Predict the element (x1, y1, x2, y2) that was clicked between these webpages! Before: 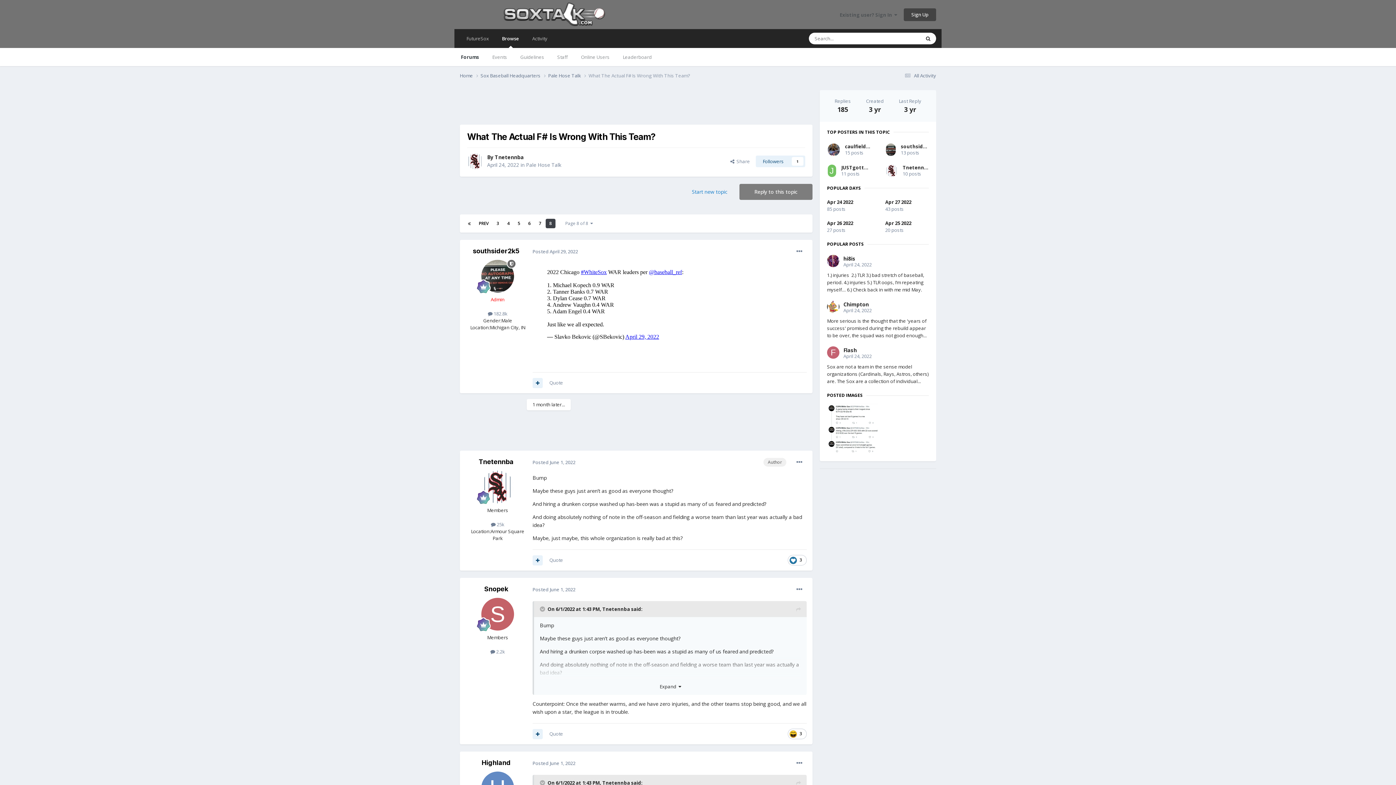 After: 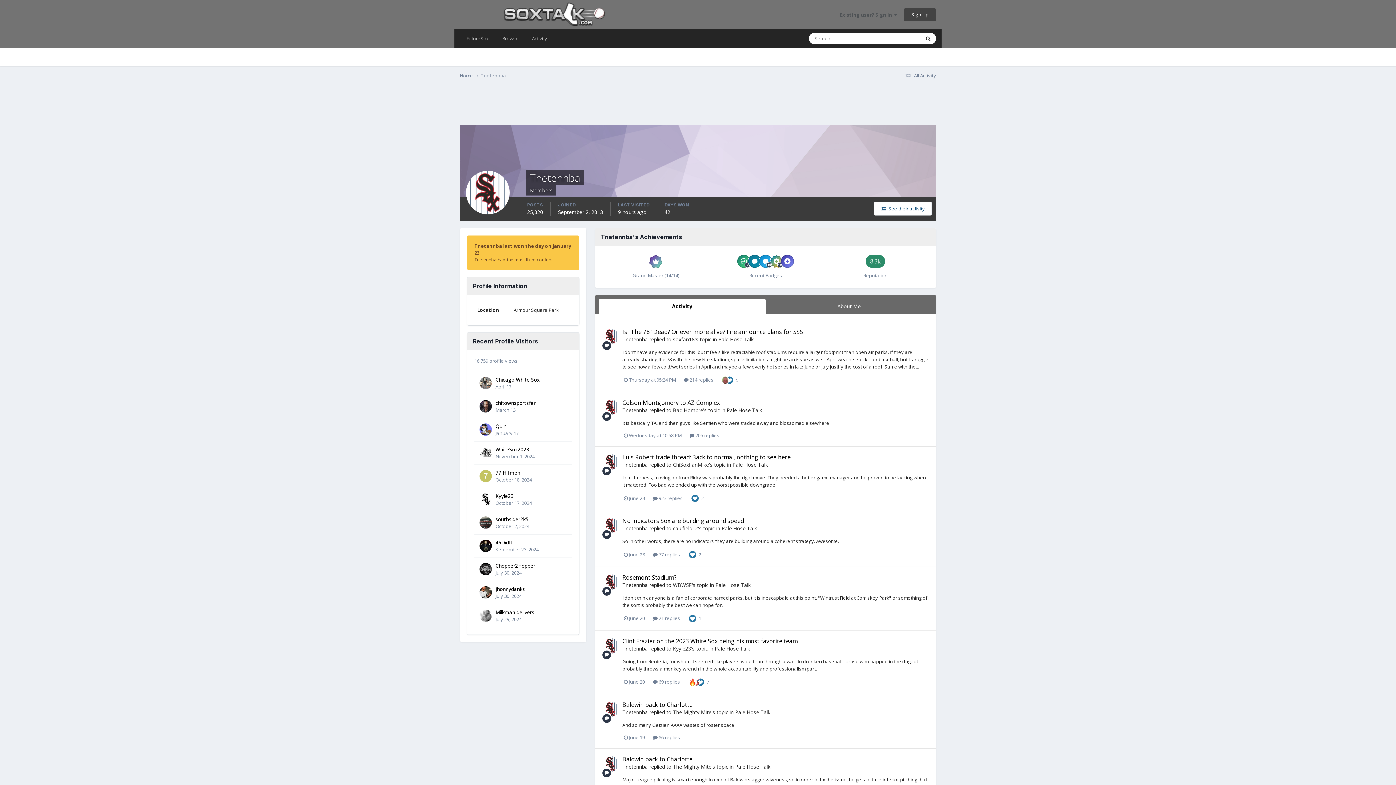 Action: label: Tnetennba bbox: (602, 606, 630, 612)